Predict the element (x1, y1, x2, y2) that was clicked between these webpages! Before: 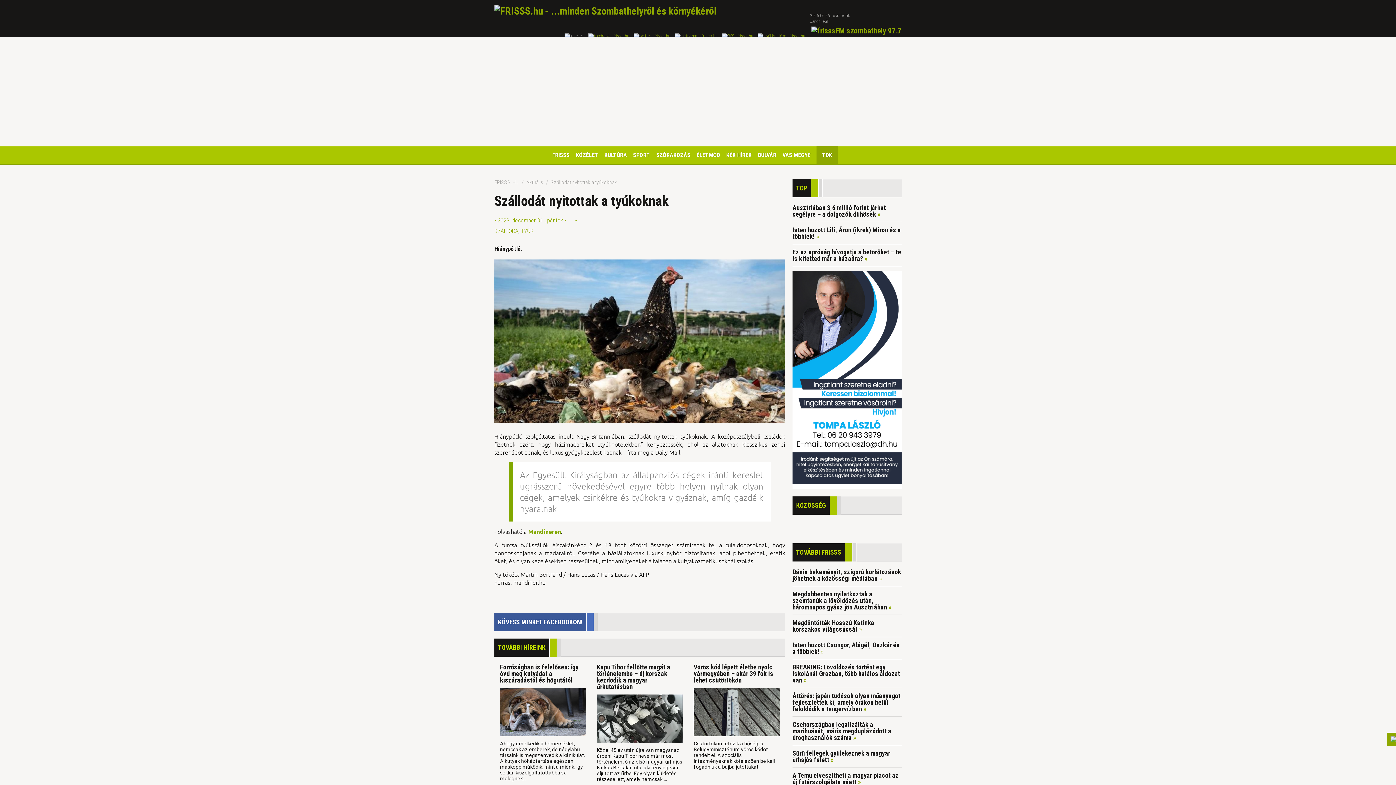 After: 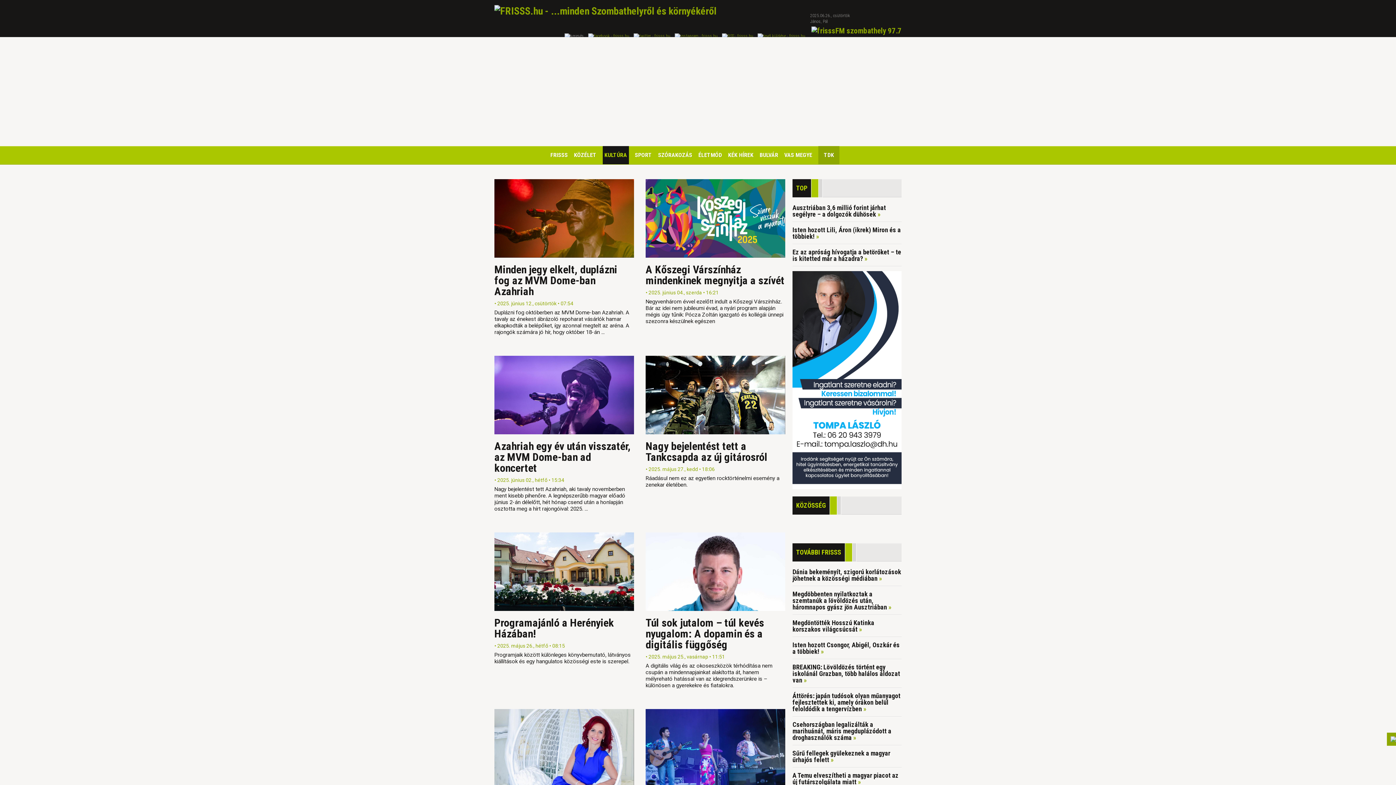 Action: label: KULTÚRA bbox: (604, 146, 627, 164)